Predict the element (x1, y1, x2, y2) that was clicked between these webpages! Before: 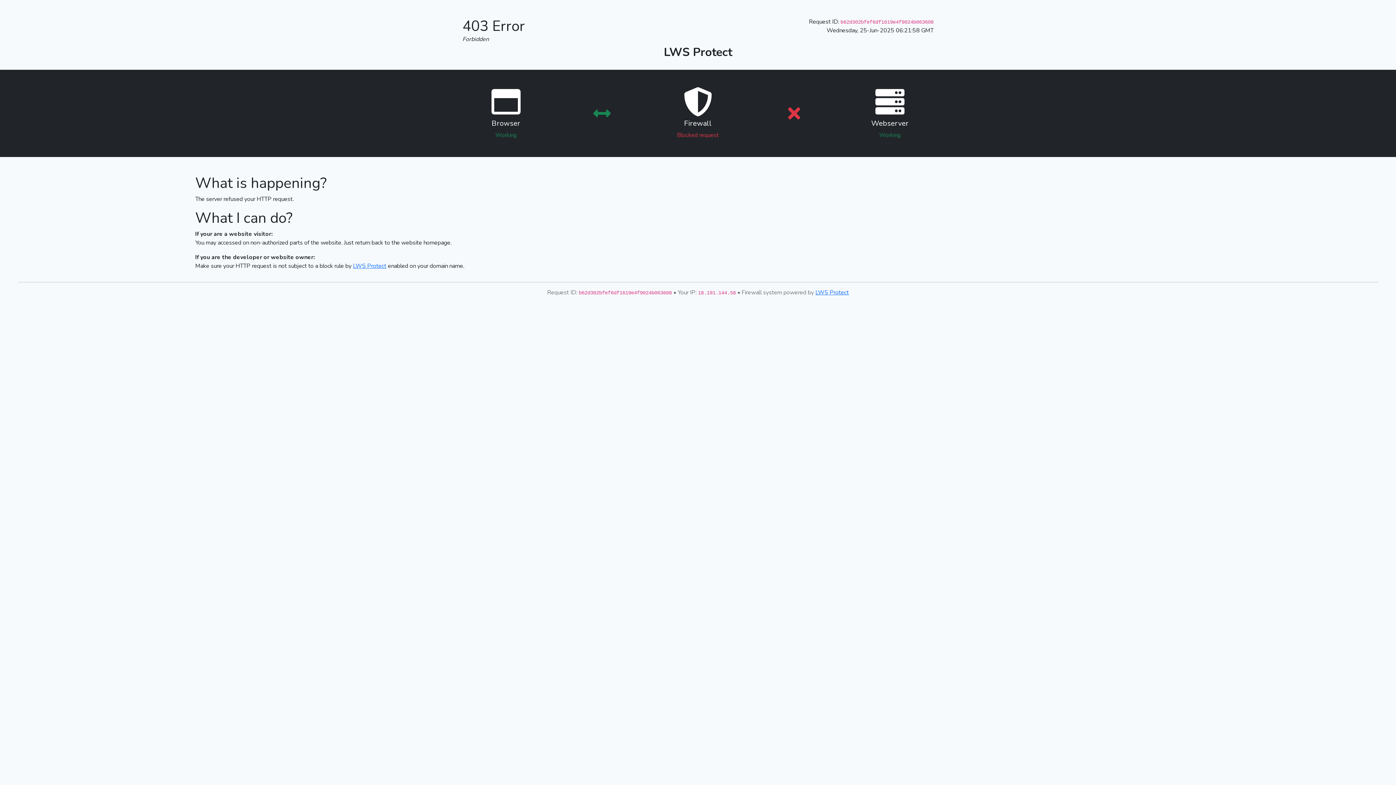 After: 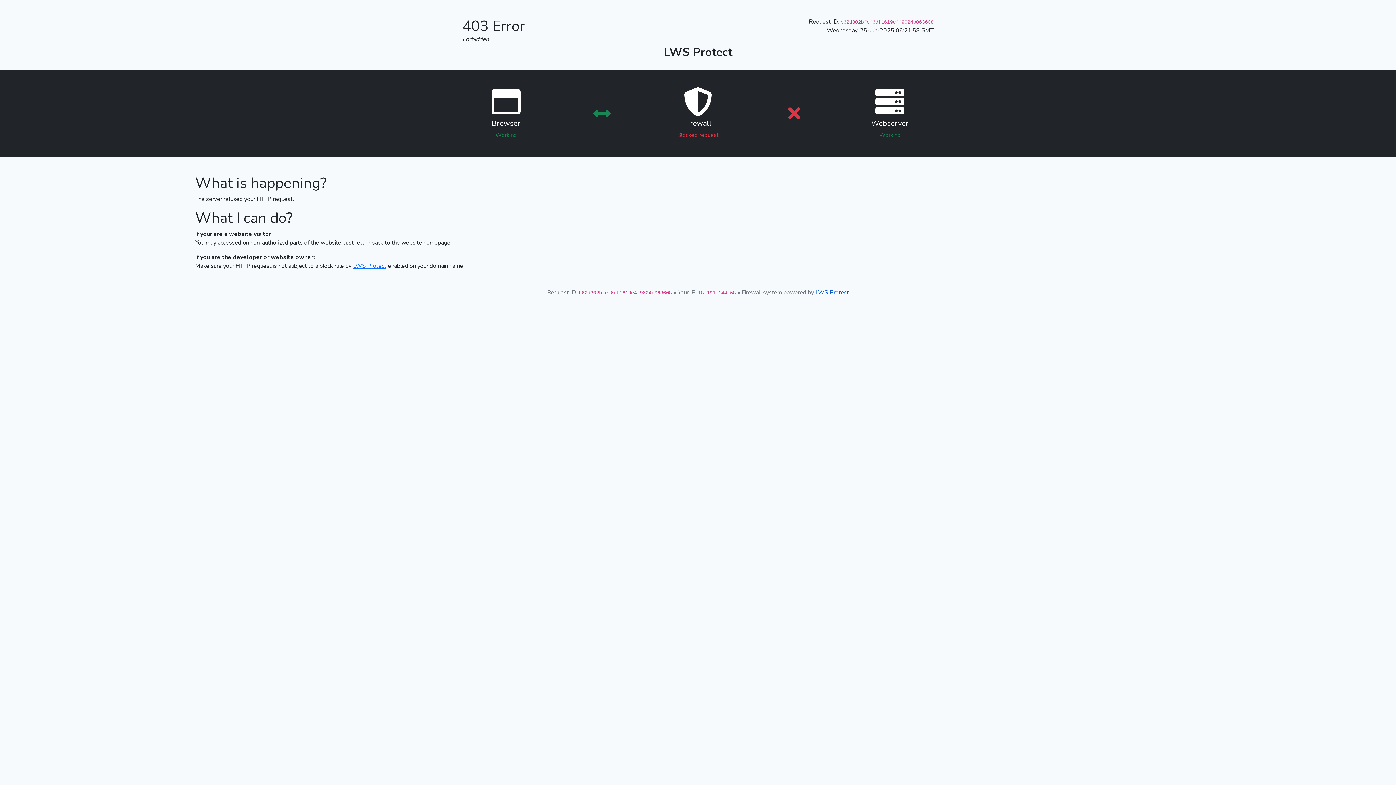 Action: bbox: (815, 288, 849, 296) label: LWS Protect